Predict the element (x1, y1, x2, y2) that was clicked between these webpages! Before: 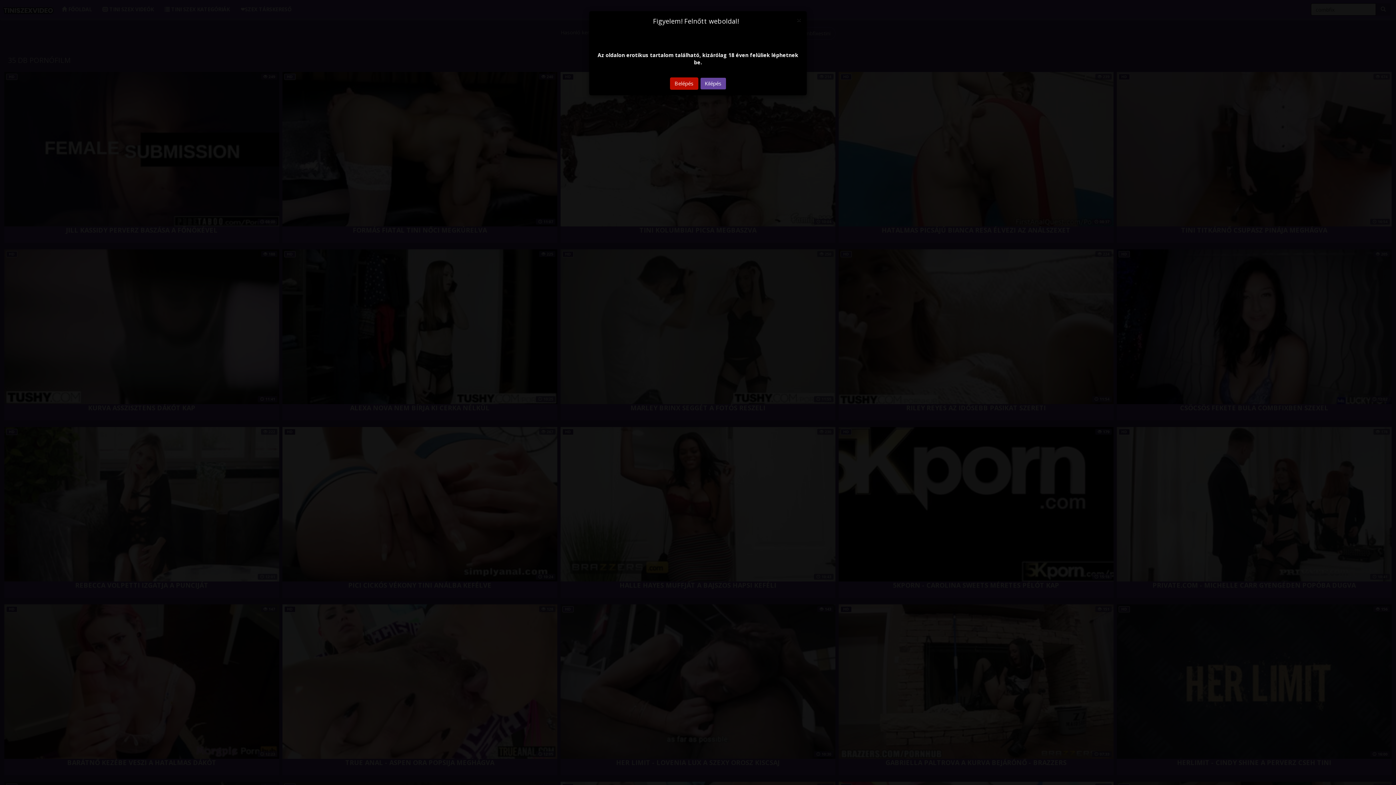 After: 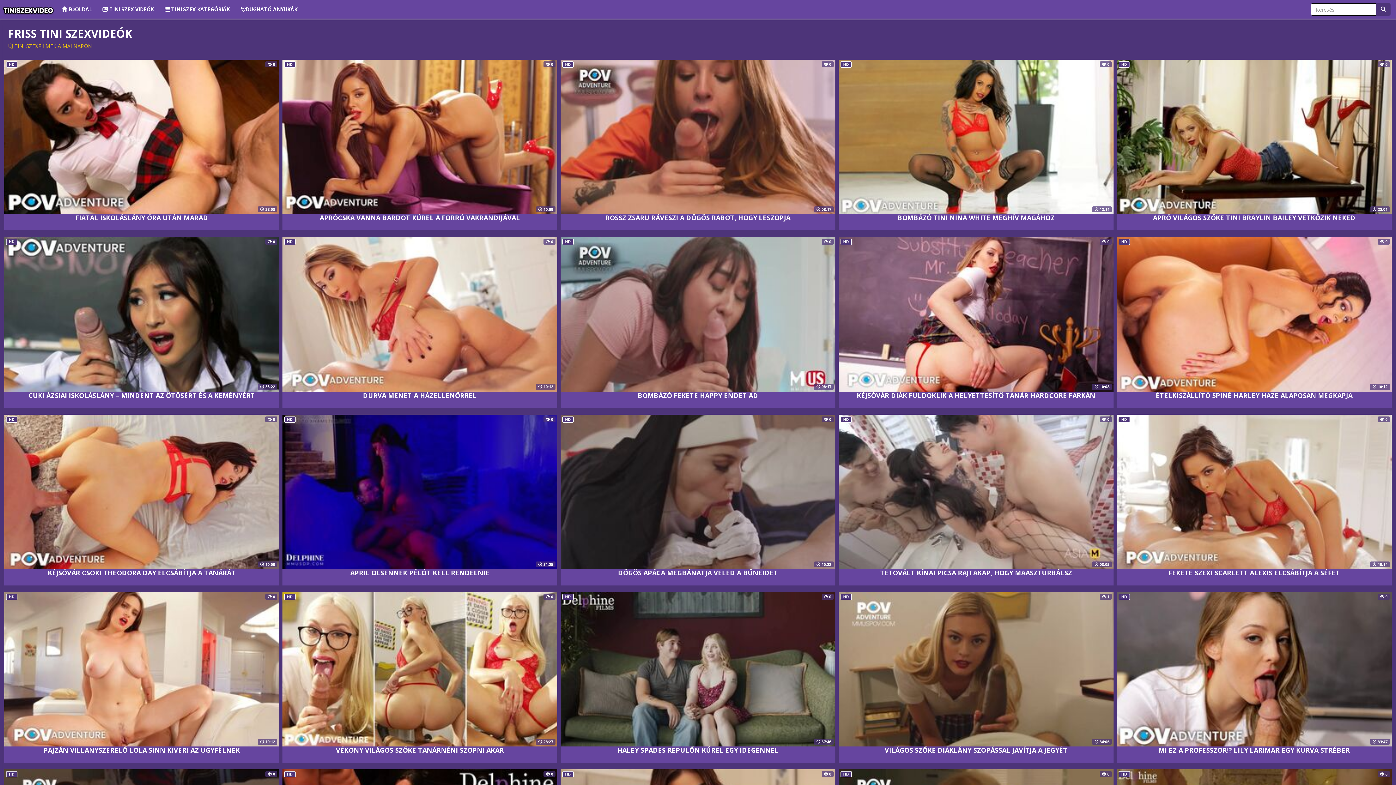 Action: label: Belépés bbox: (670, 77, 698, 89)